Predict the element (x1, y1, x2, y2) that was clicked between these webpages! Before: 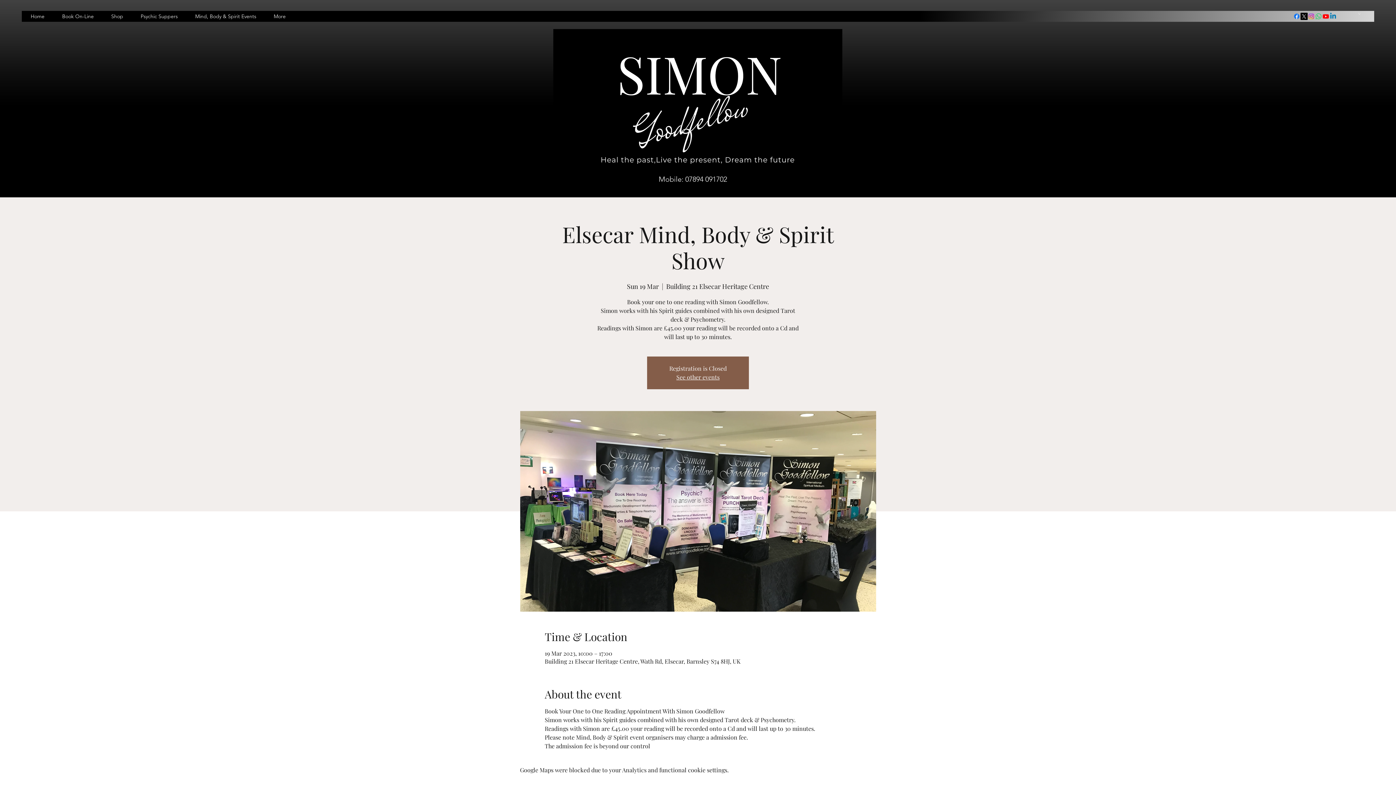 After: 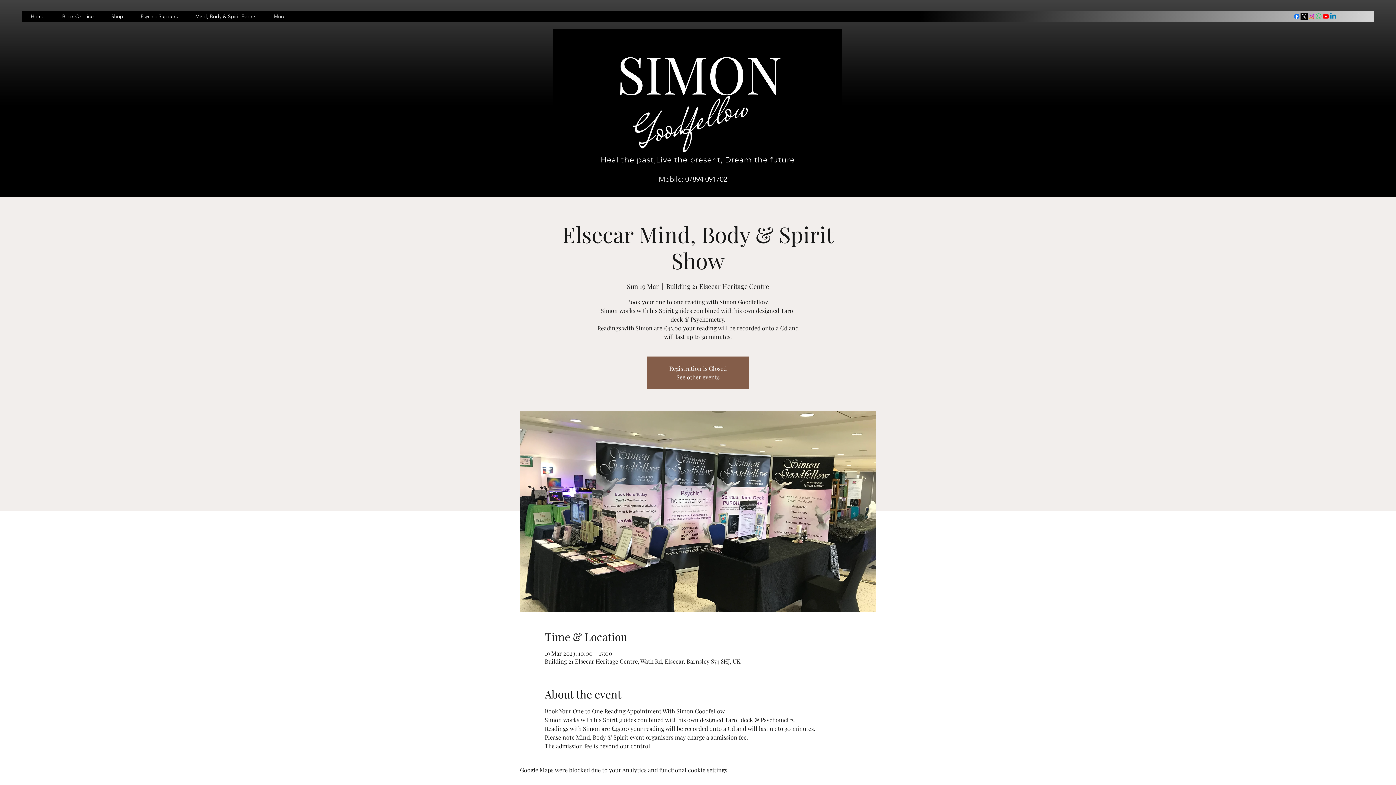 Action: bbox: (1315, 12, 1322, 20) label: linkedin